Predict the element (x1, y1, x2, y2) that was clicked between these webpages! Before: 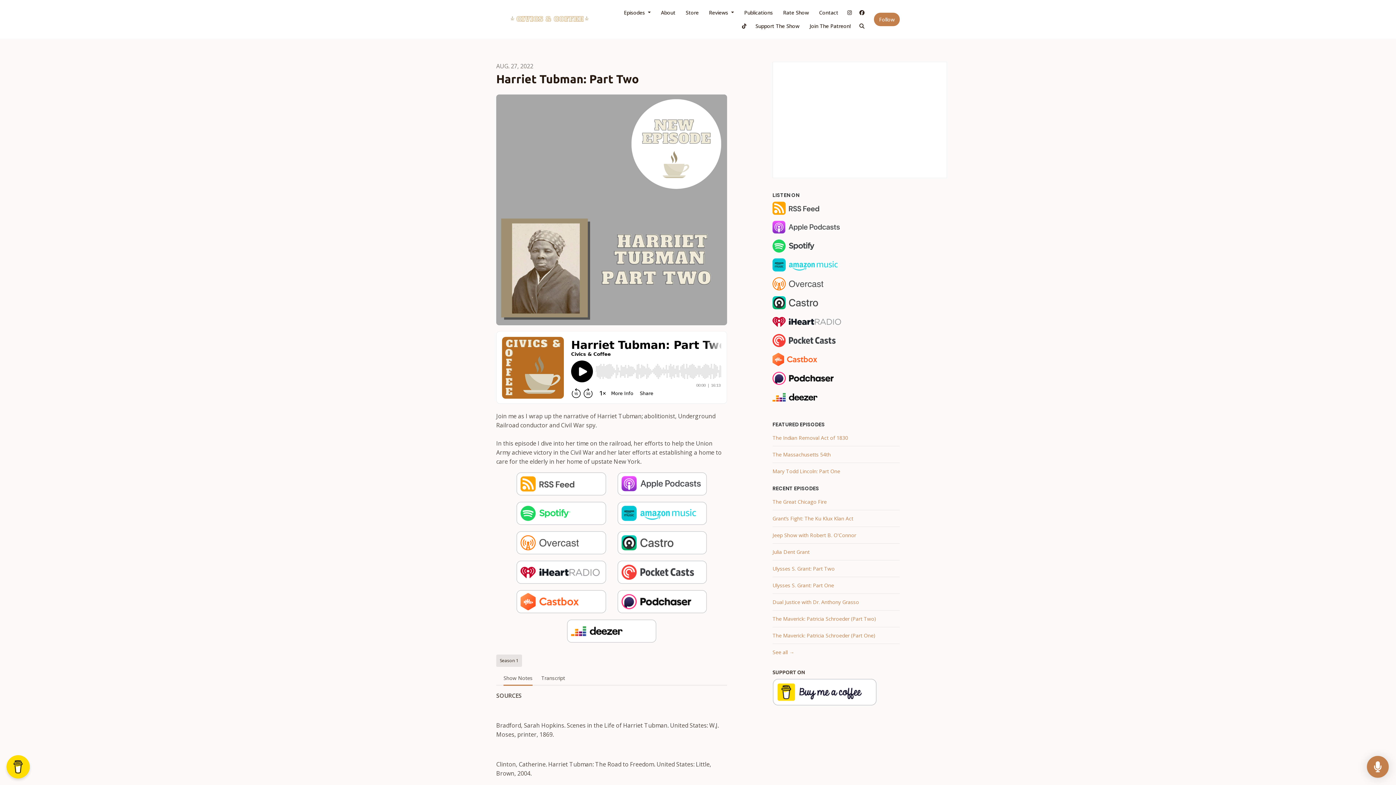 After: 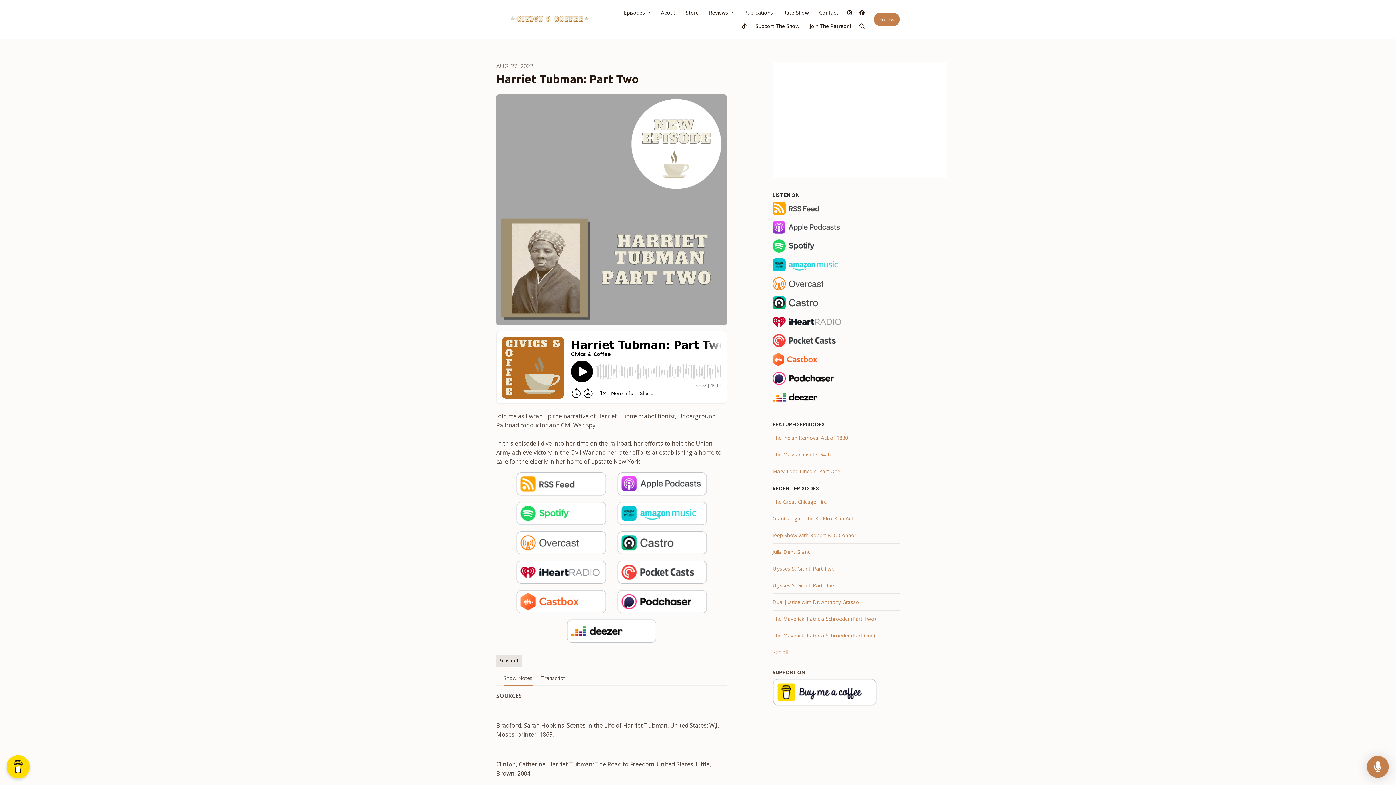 Action: bbox: (617, 479, 707, 487)